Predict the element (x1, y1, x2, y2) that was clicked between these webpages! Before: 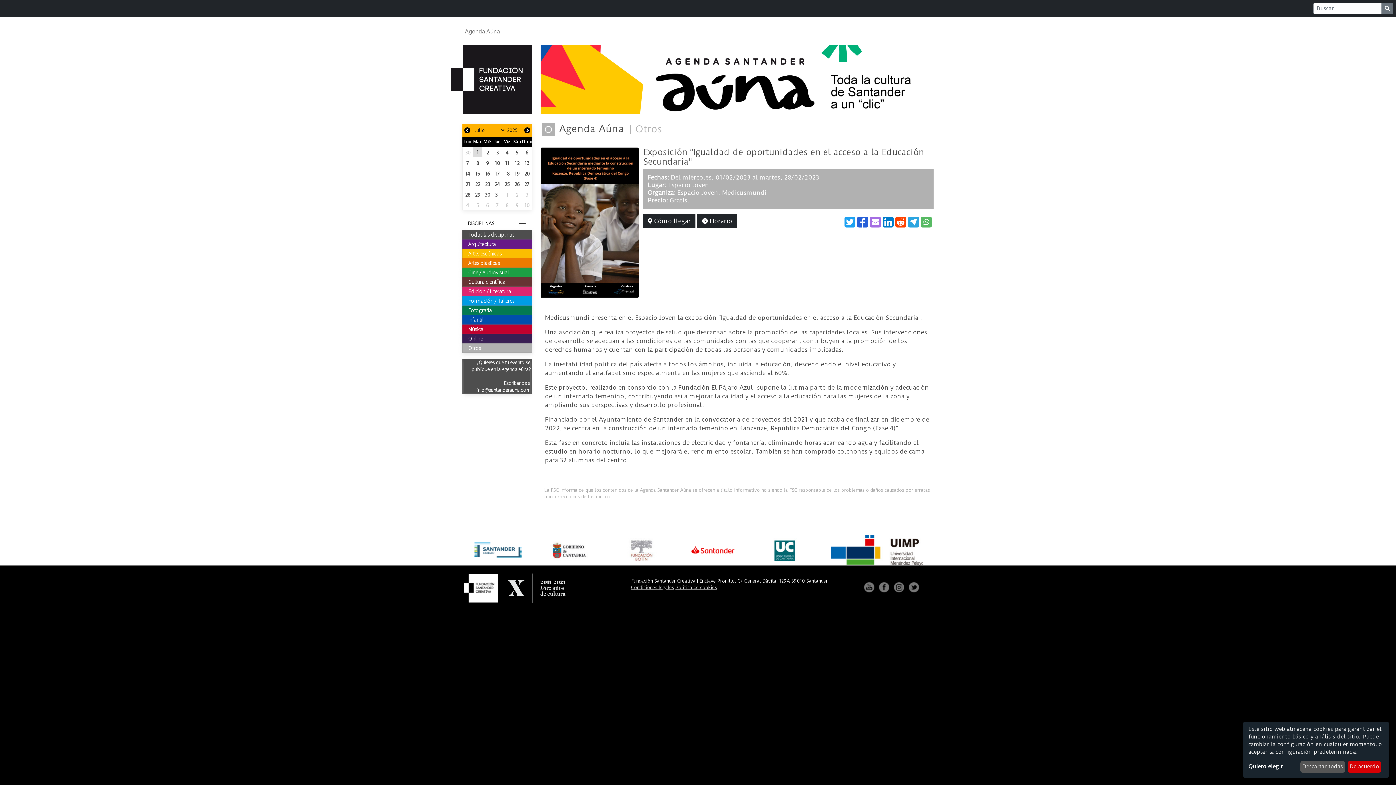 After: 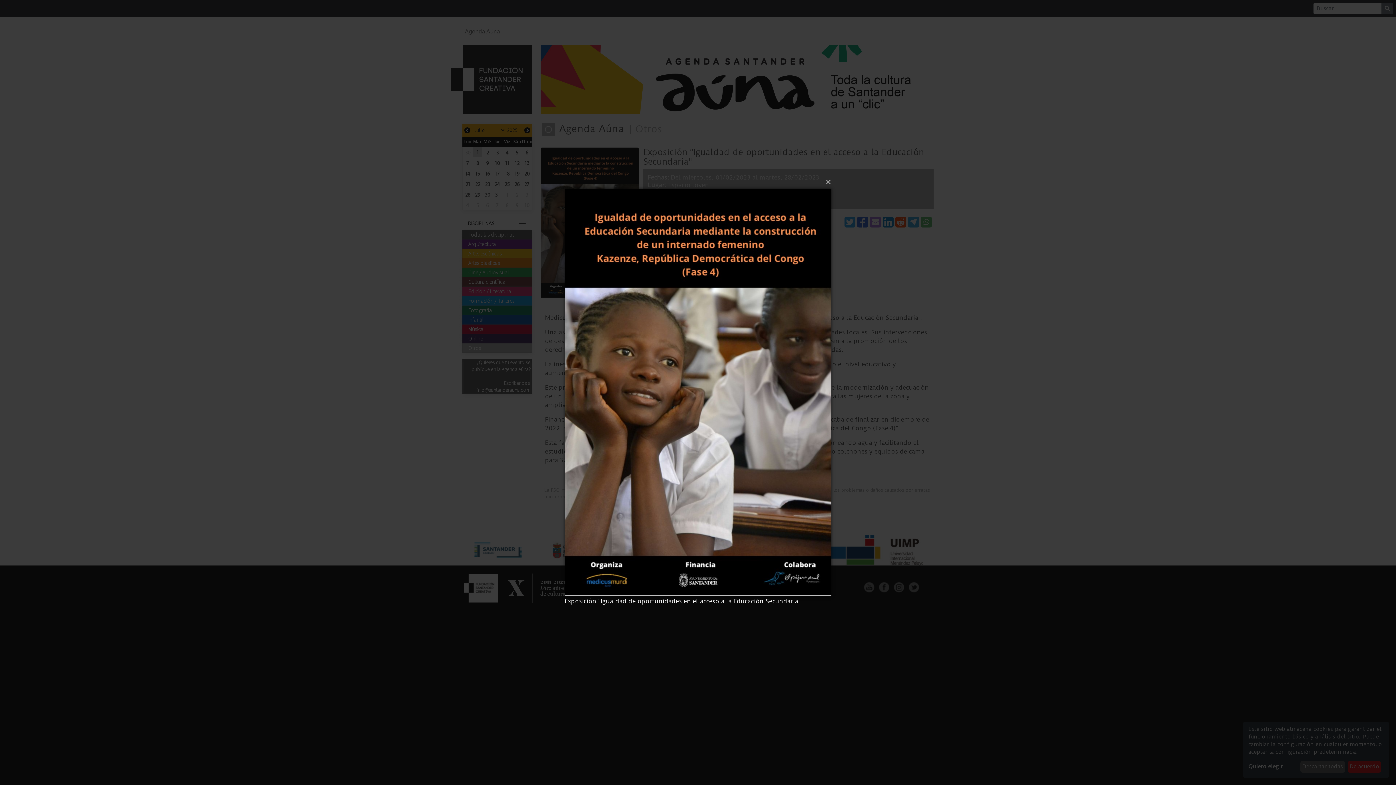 Action: bbox: (540, 218, 639, 225)